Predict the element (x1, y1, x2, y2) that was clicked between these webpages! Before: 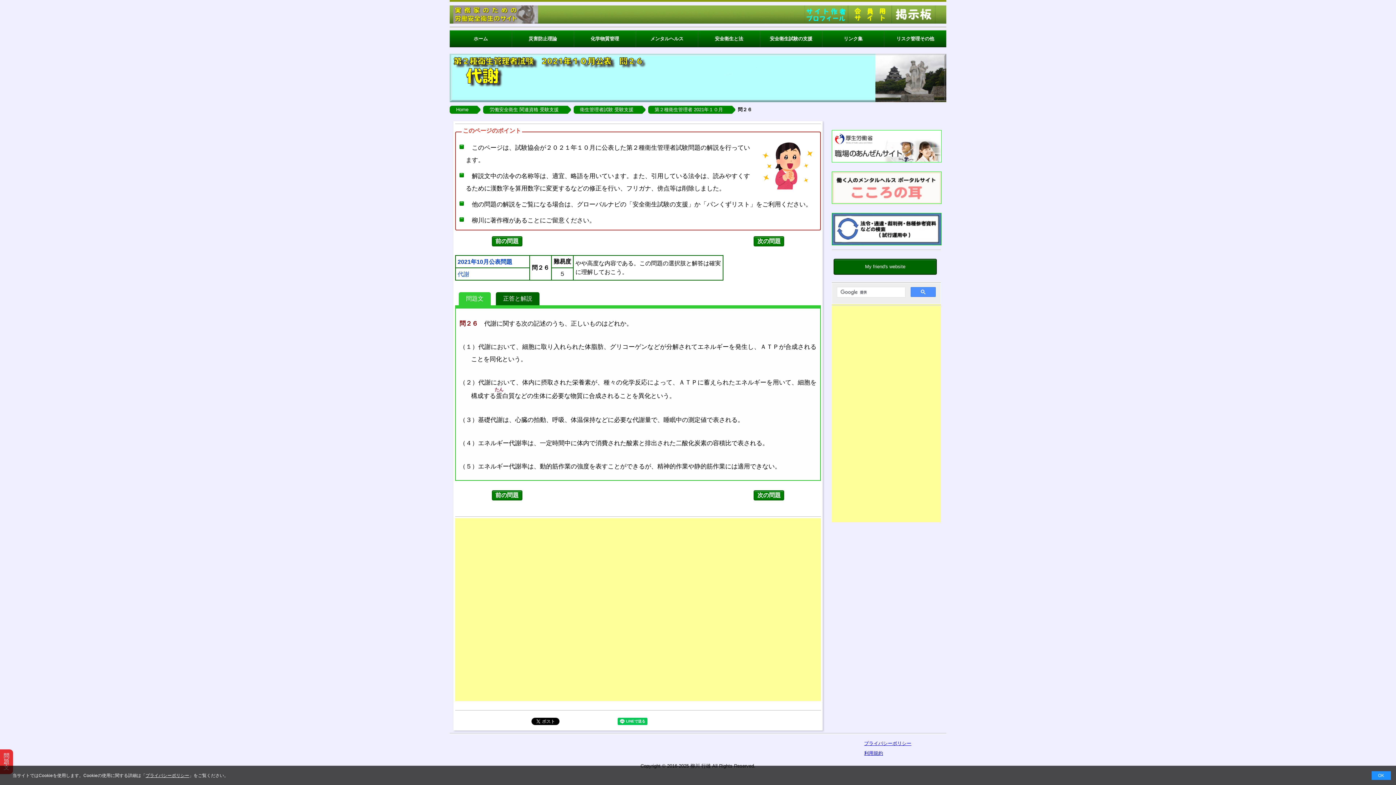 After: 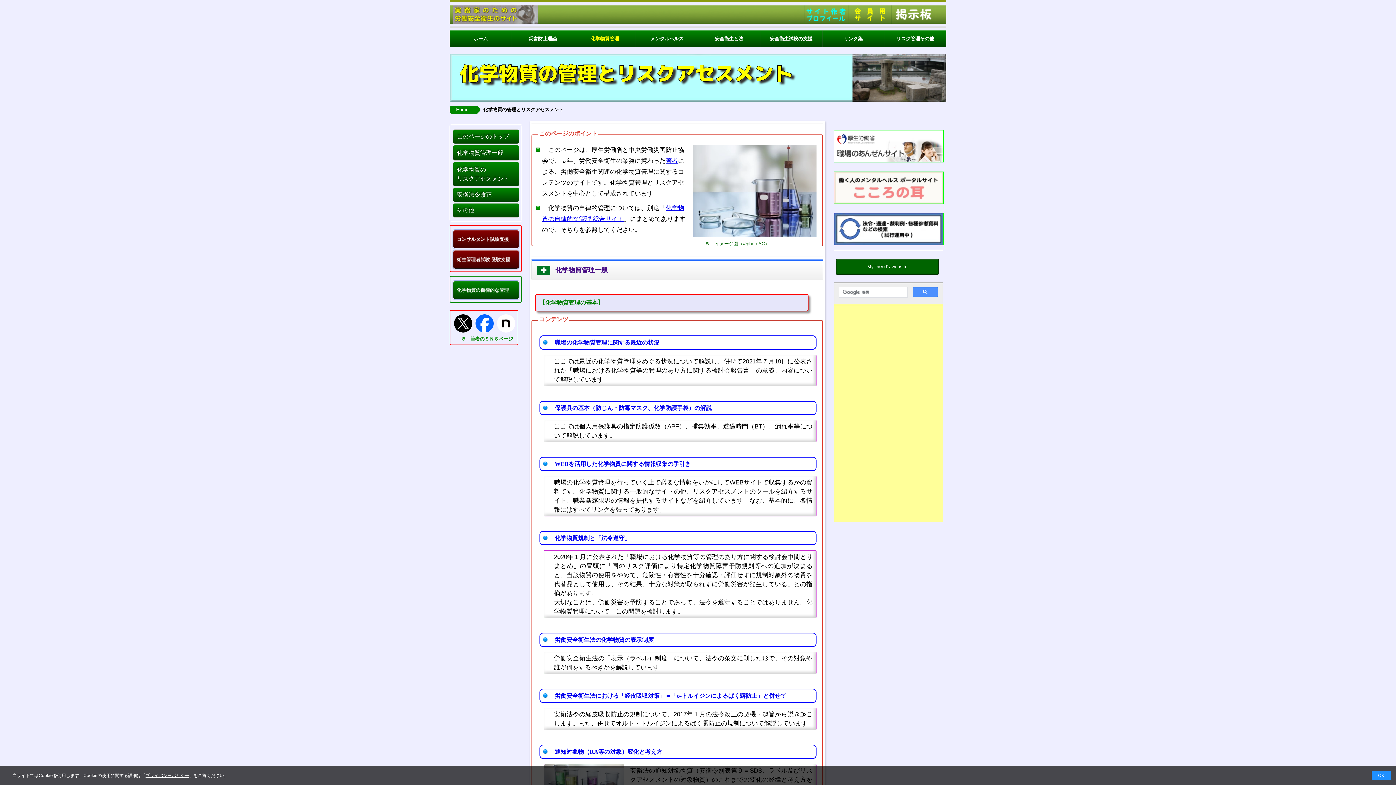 Action: bbox: (574, 30, 636, 47) label: 化学物質管理